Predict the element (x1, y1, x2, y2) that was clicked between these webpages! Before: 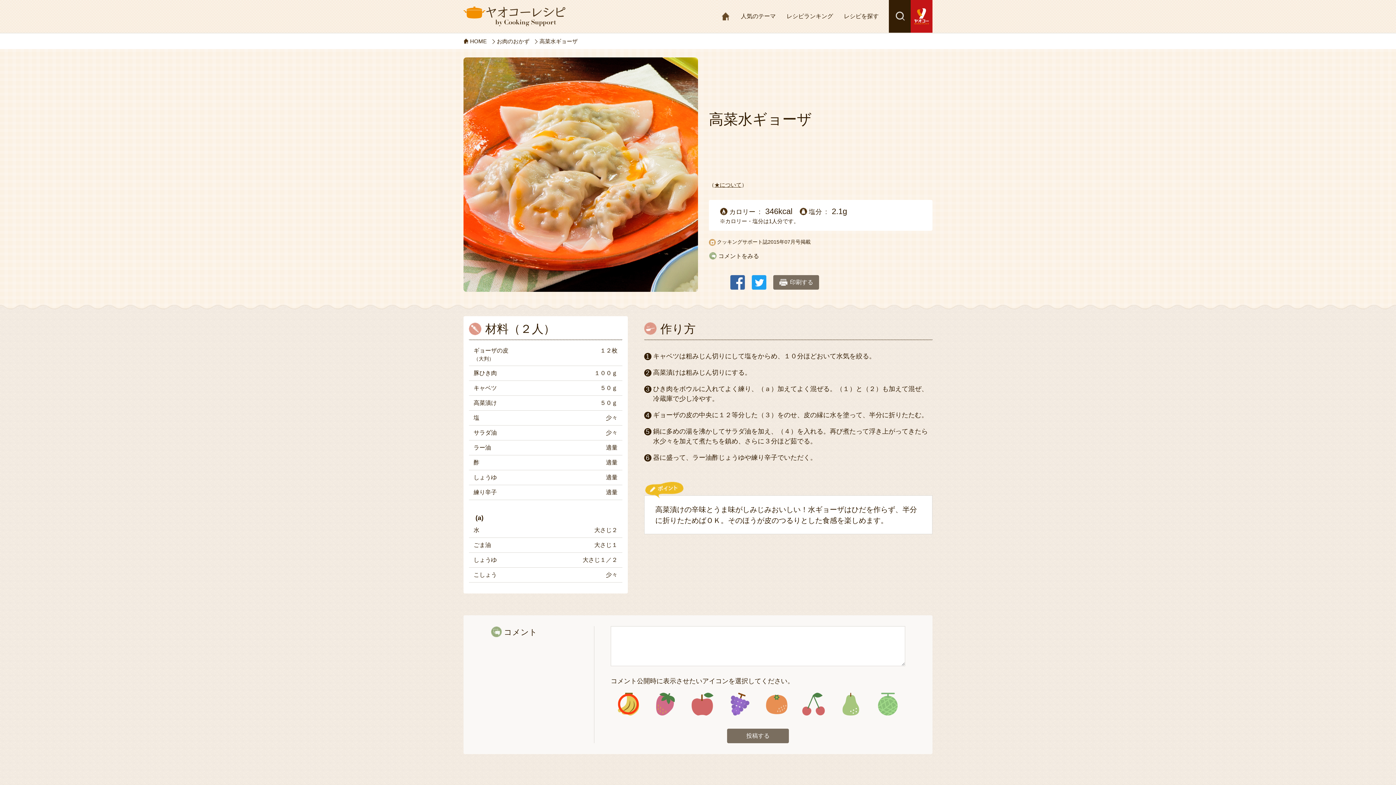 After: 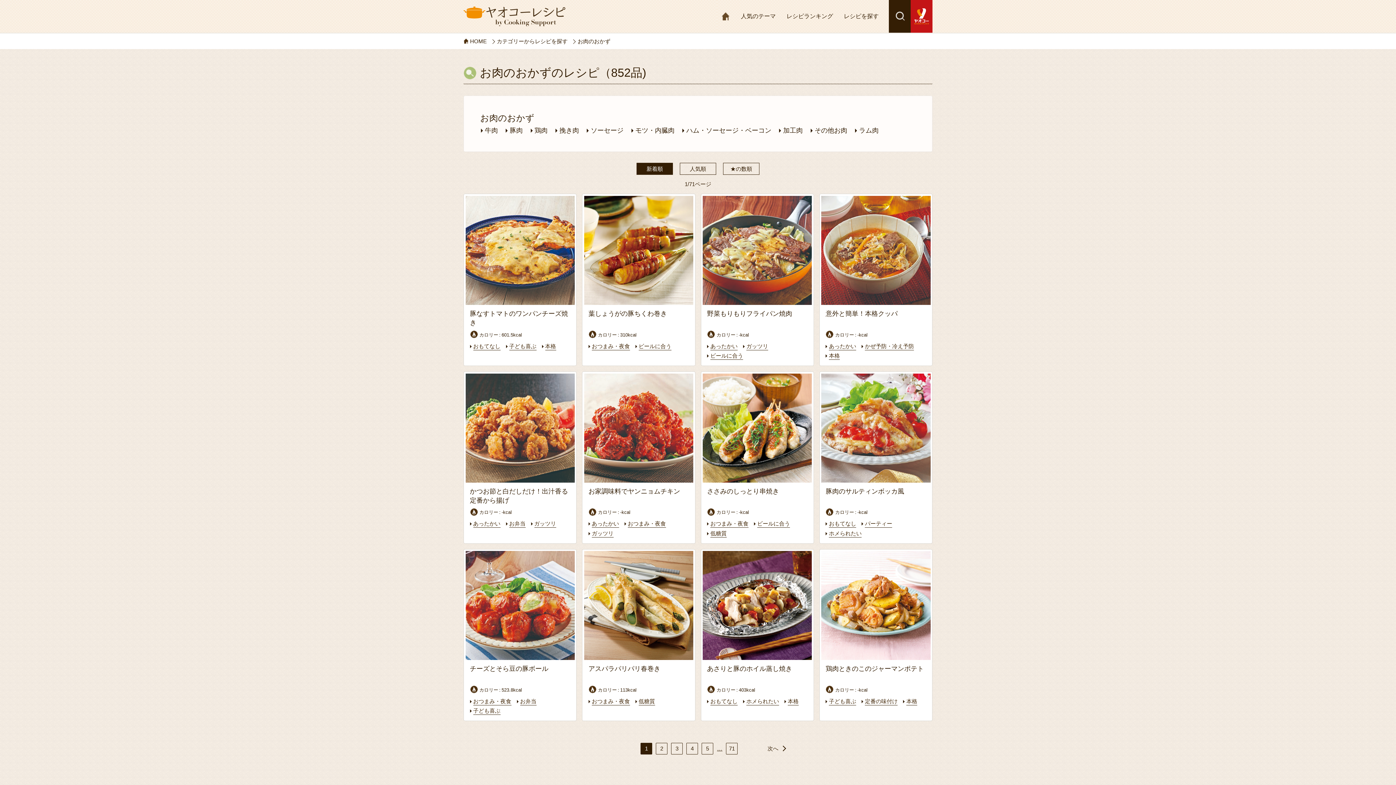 Action: label: お肉のおかず bbox: (496, 38, 529, 44)